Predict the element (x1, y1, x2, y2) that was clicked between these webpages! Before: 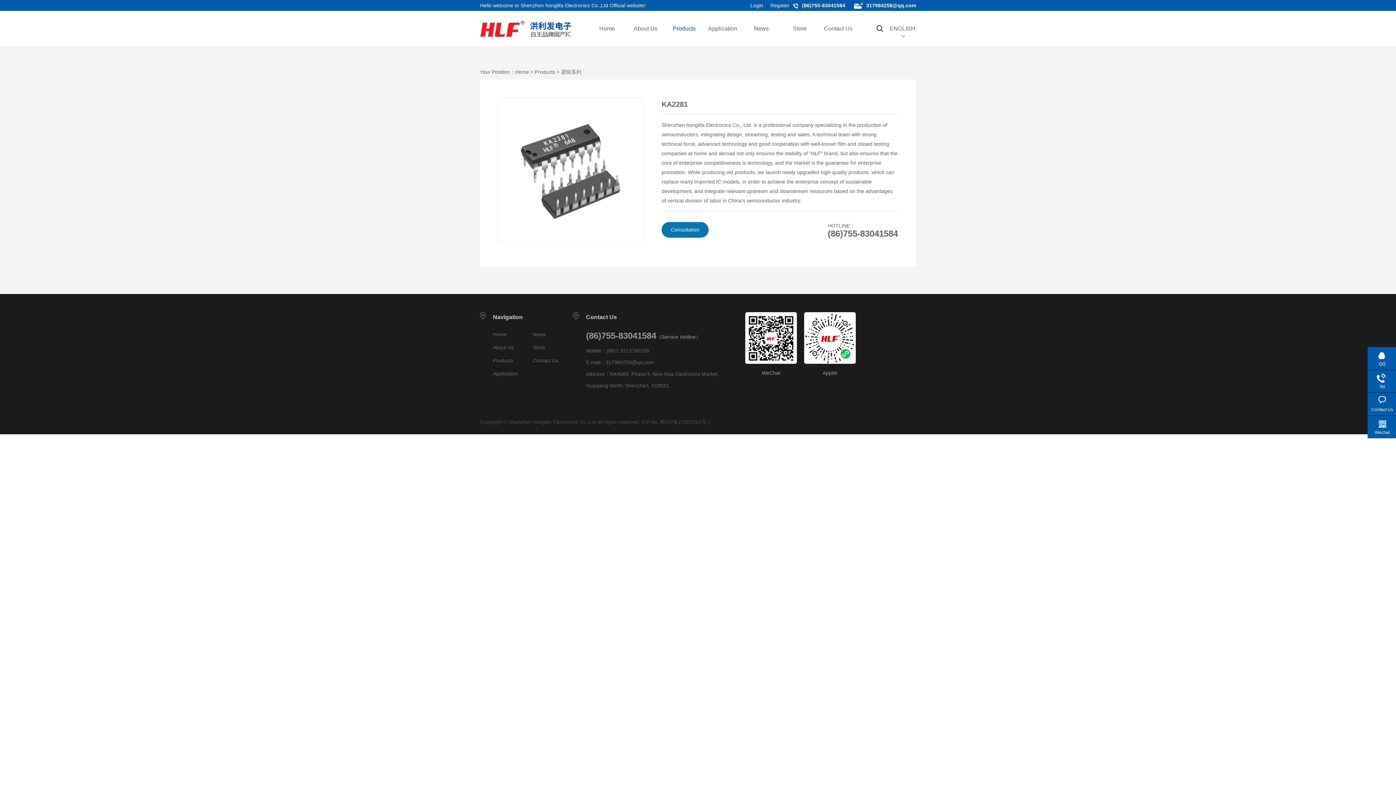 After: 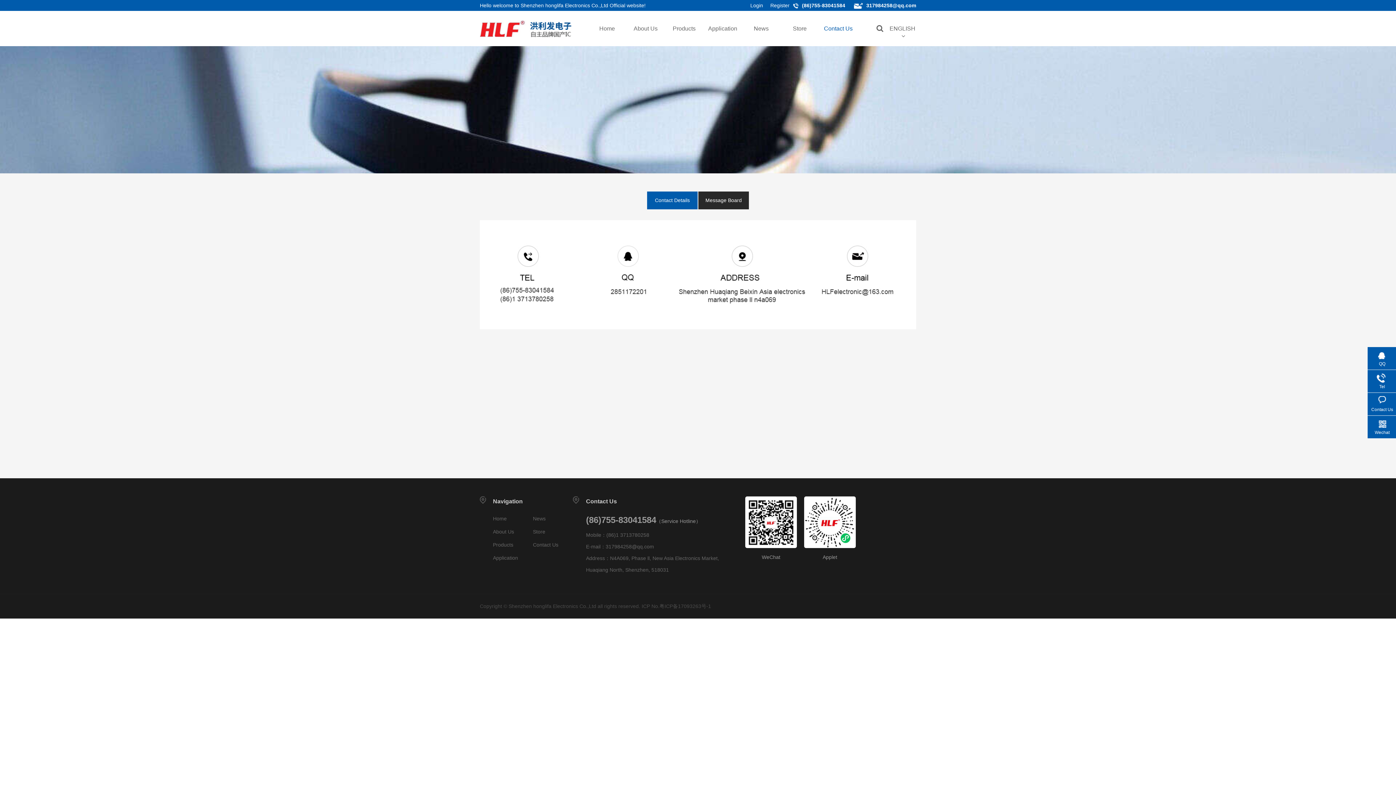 Action: label: Contact Us bbox: (533, 354, 573, 367)